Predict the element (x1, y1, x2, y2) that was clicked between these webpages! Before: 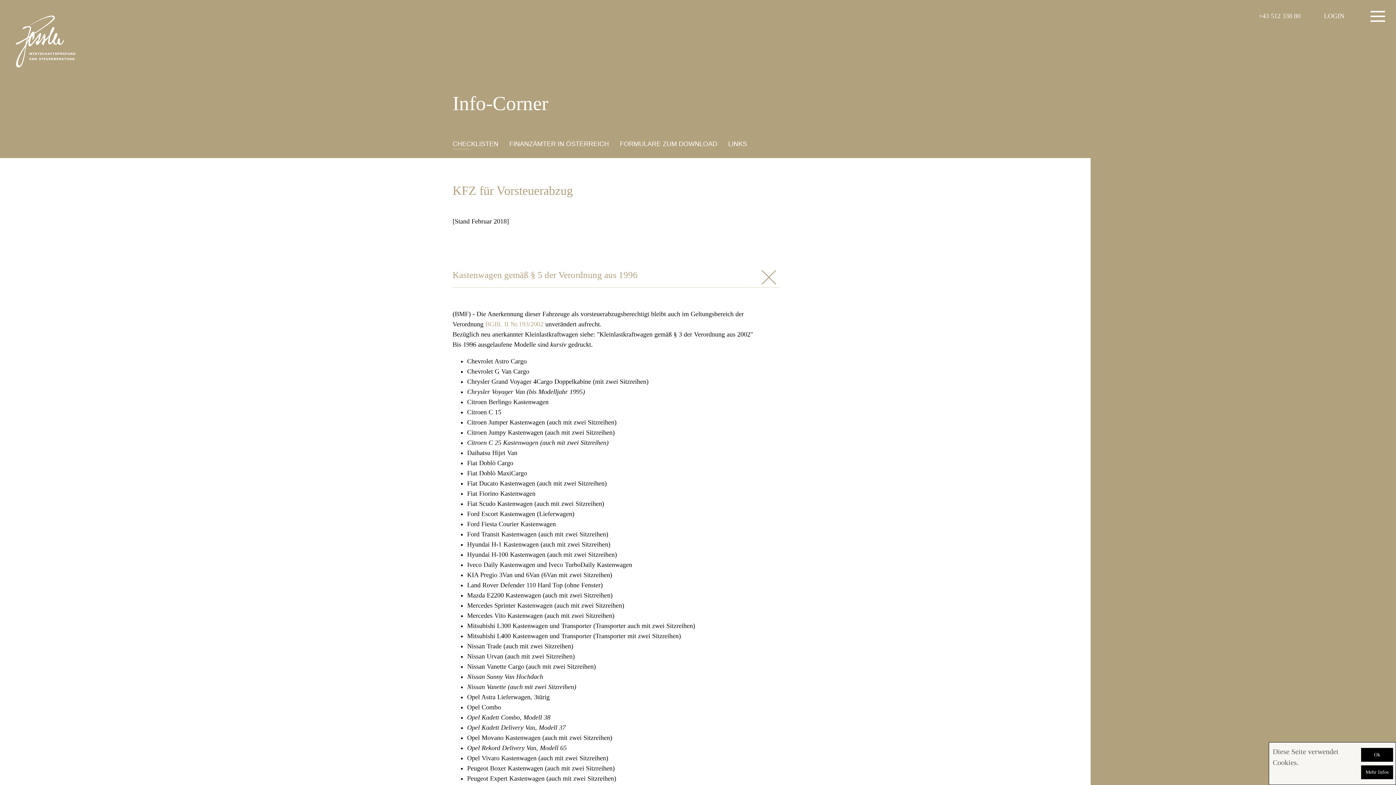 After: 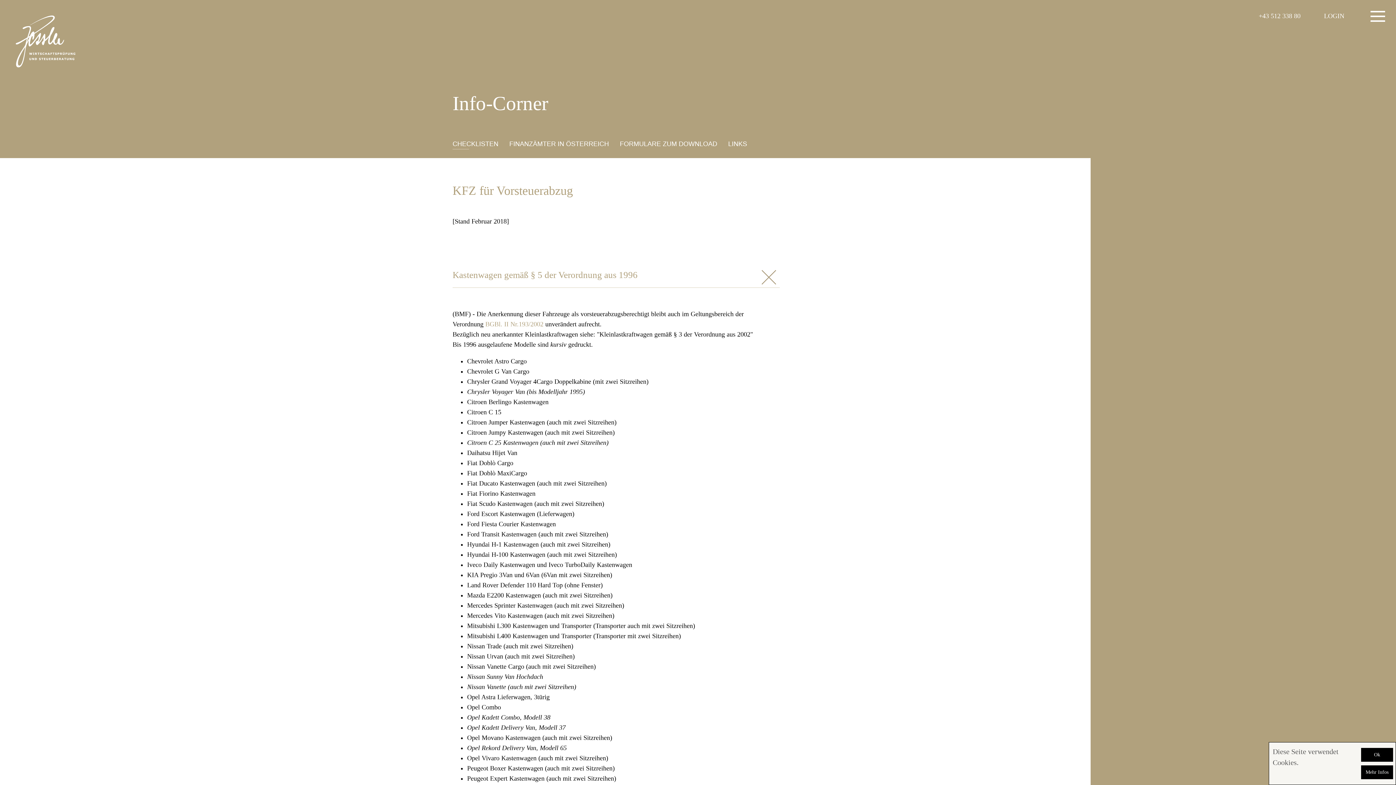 Action: bbox: (1243, 10, 1316, 21) label: +43 512 338 80